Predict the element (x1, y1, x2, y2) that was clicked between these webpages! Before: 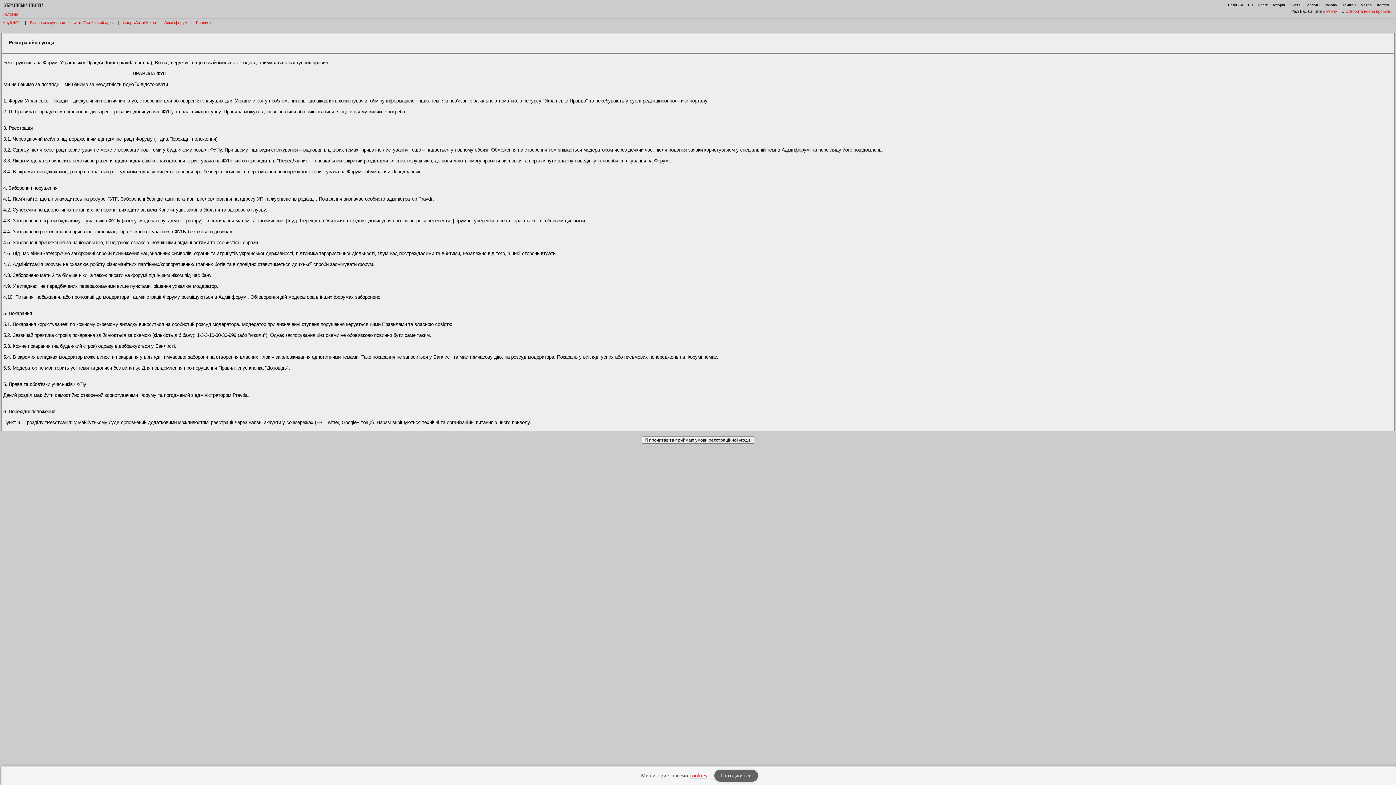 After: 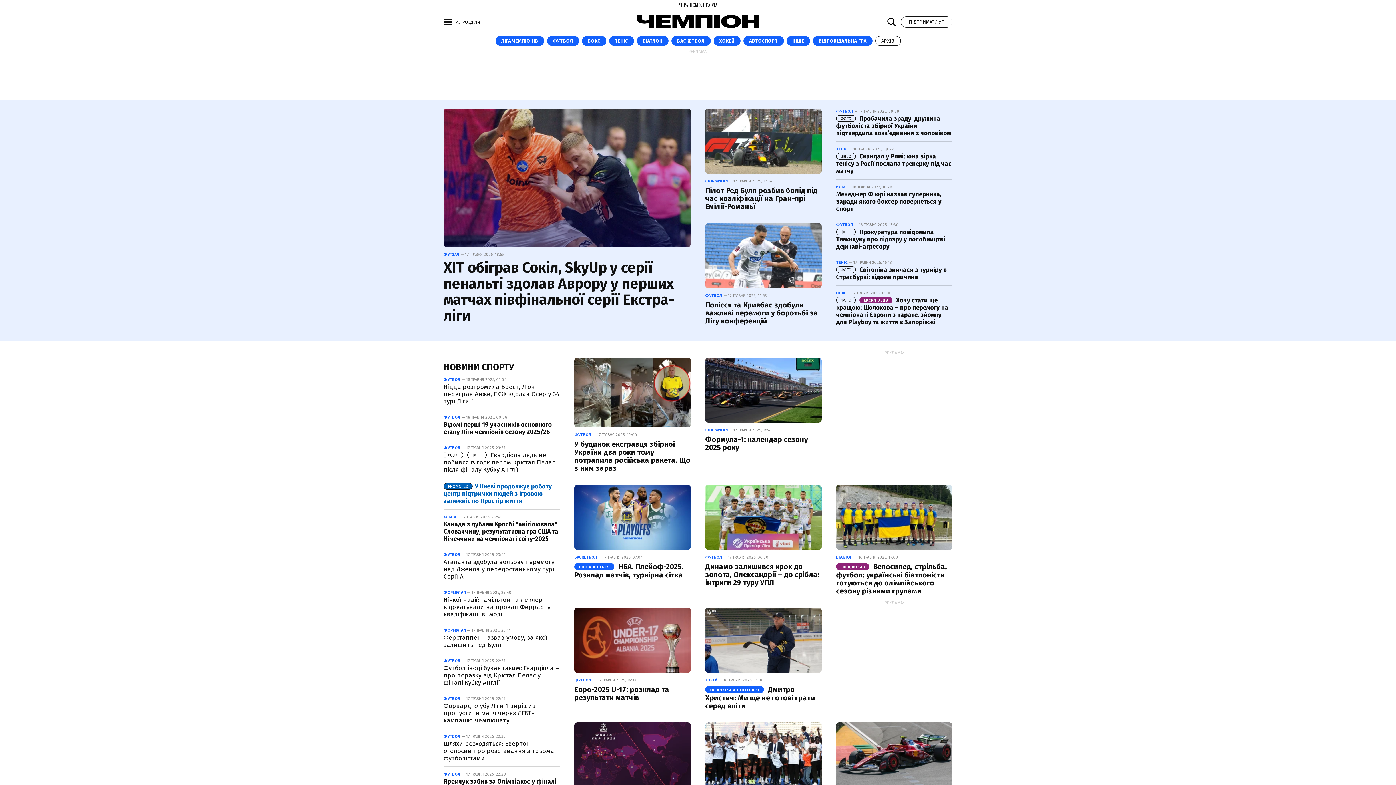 Action: label: Чемпіон bbox: (1342, 2, 1356, 6)